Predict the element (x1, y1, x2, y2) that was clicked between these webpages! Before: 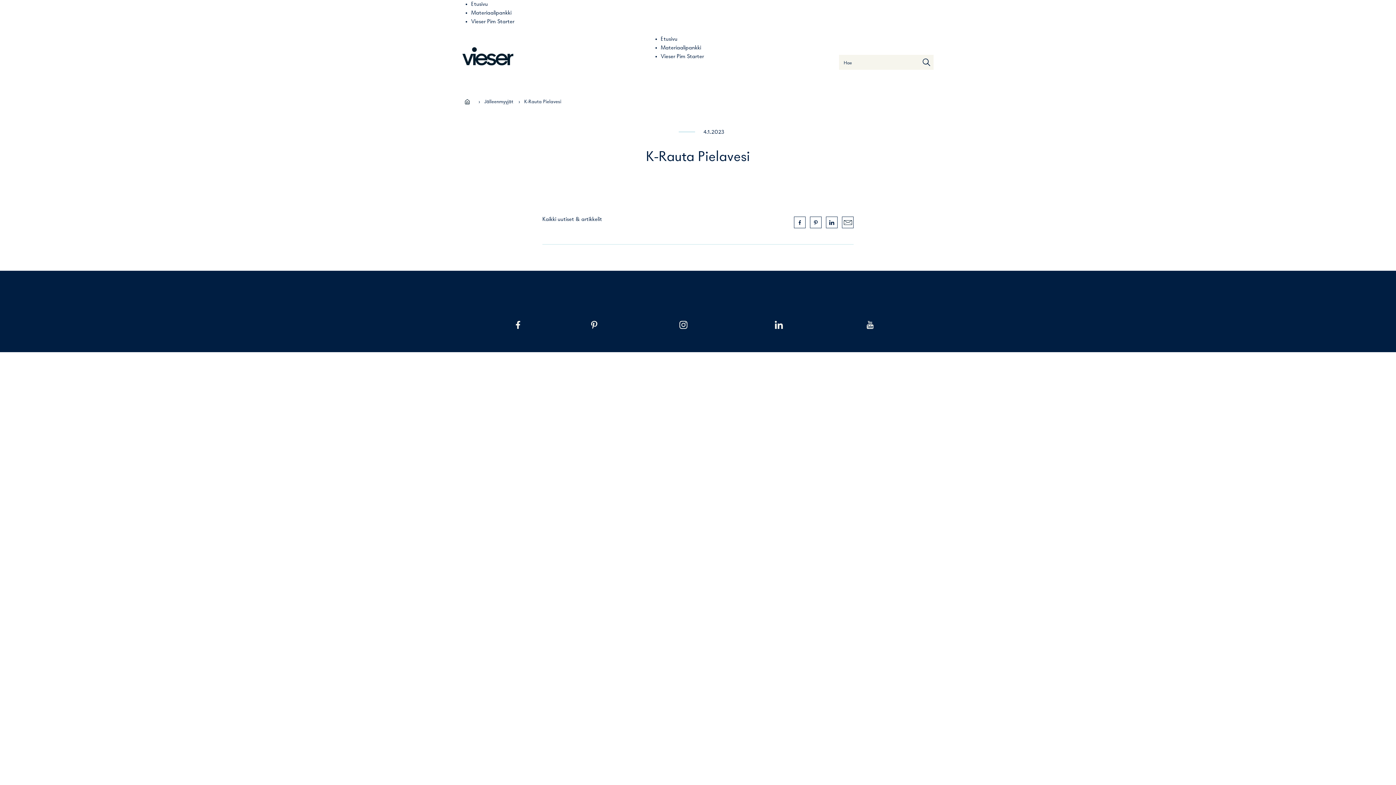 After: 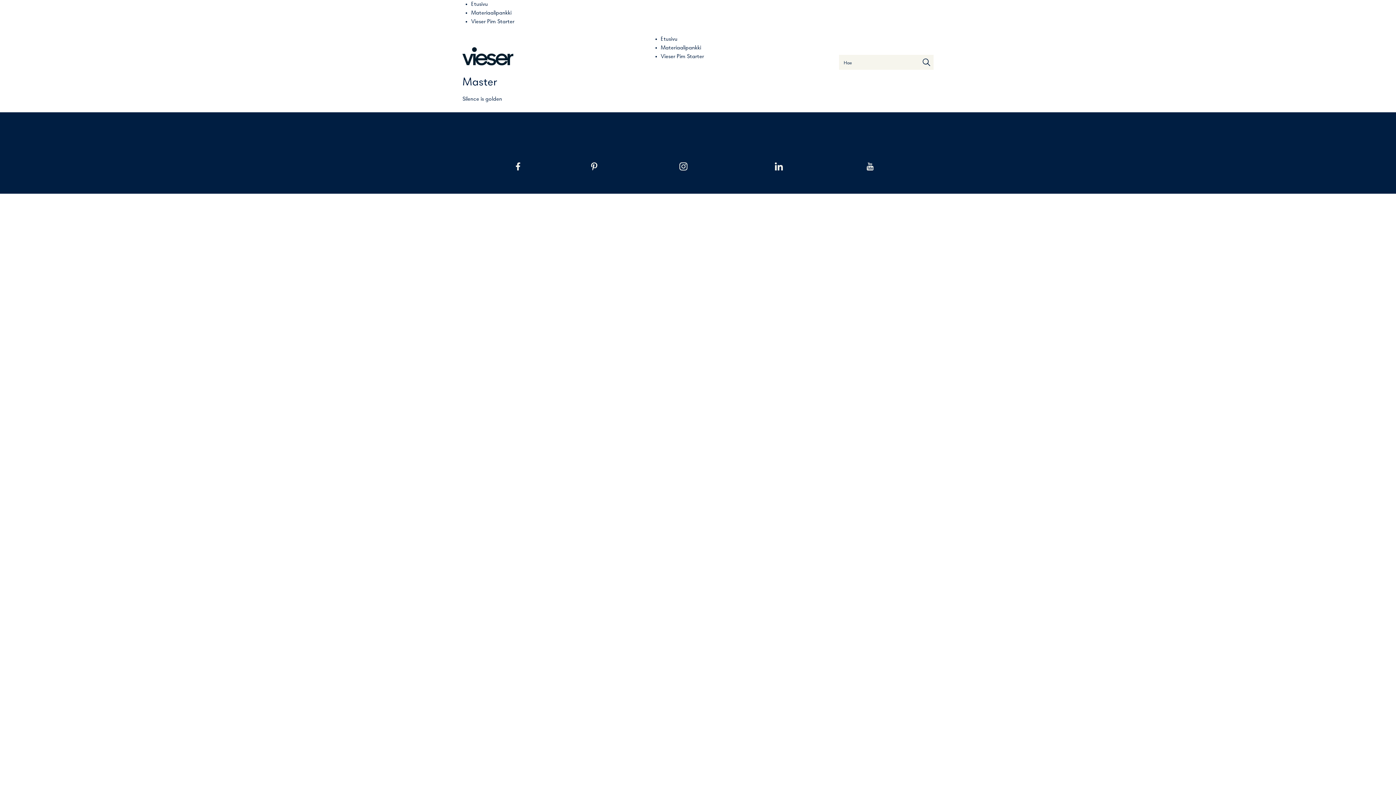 Action: bbox: (462, 47, 513, 65)